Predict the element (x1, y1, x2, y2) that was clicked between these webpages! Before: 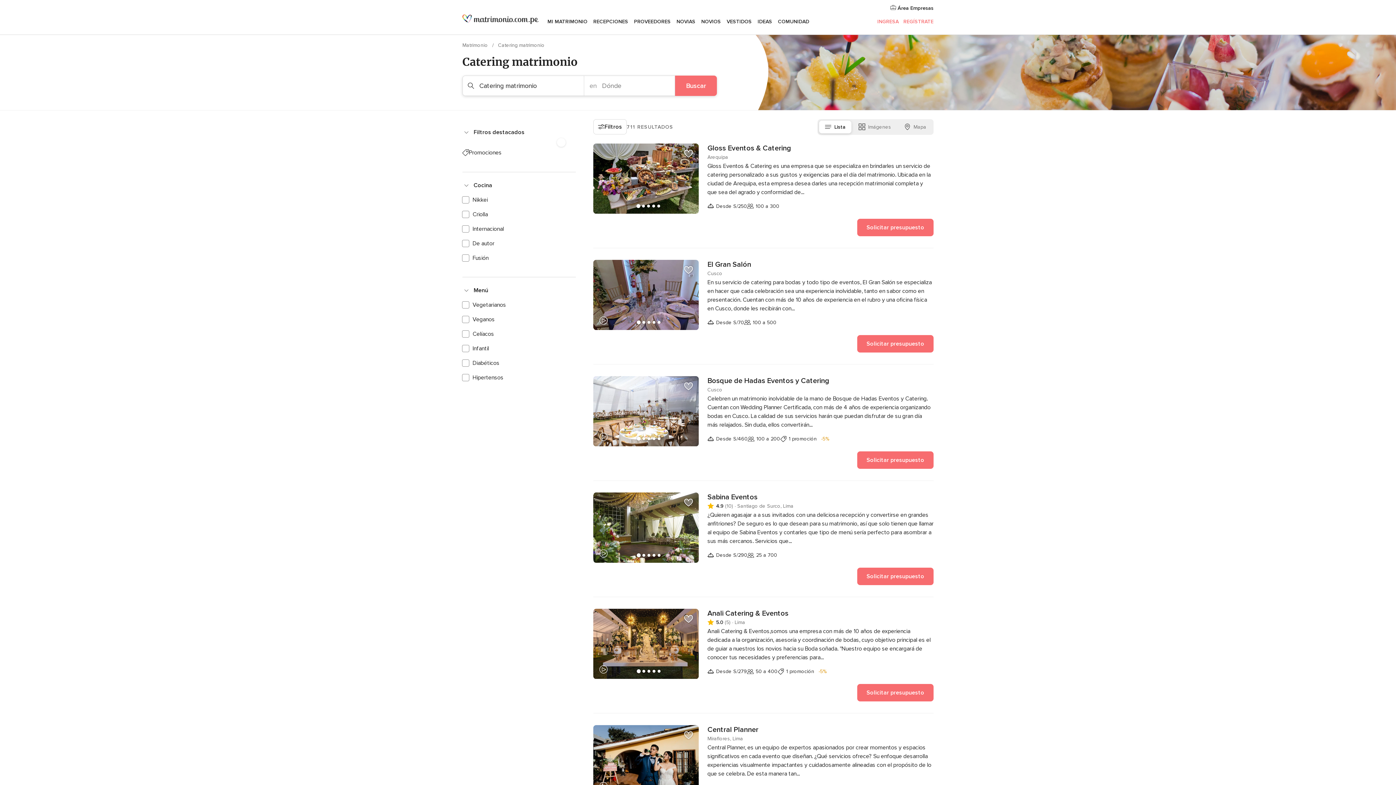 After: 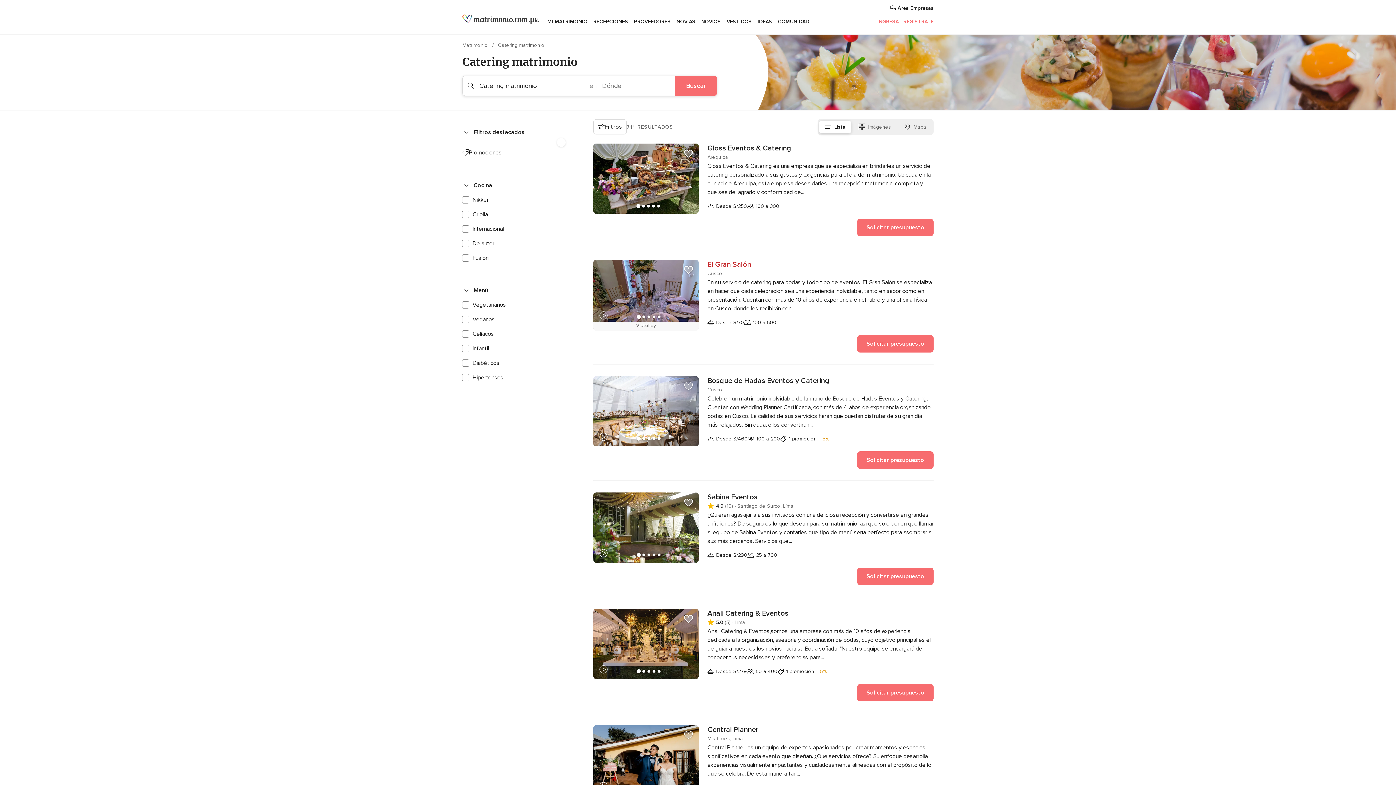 Action: bbox: (707, 259, 933, 269) label: El Gran Salón